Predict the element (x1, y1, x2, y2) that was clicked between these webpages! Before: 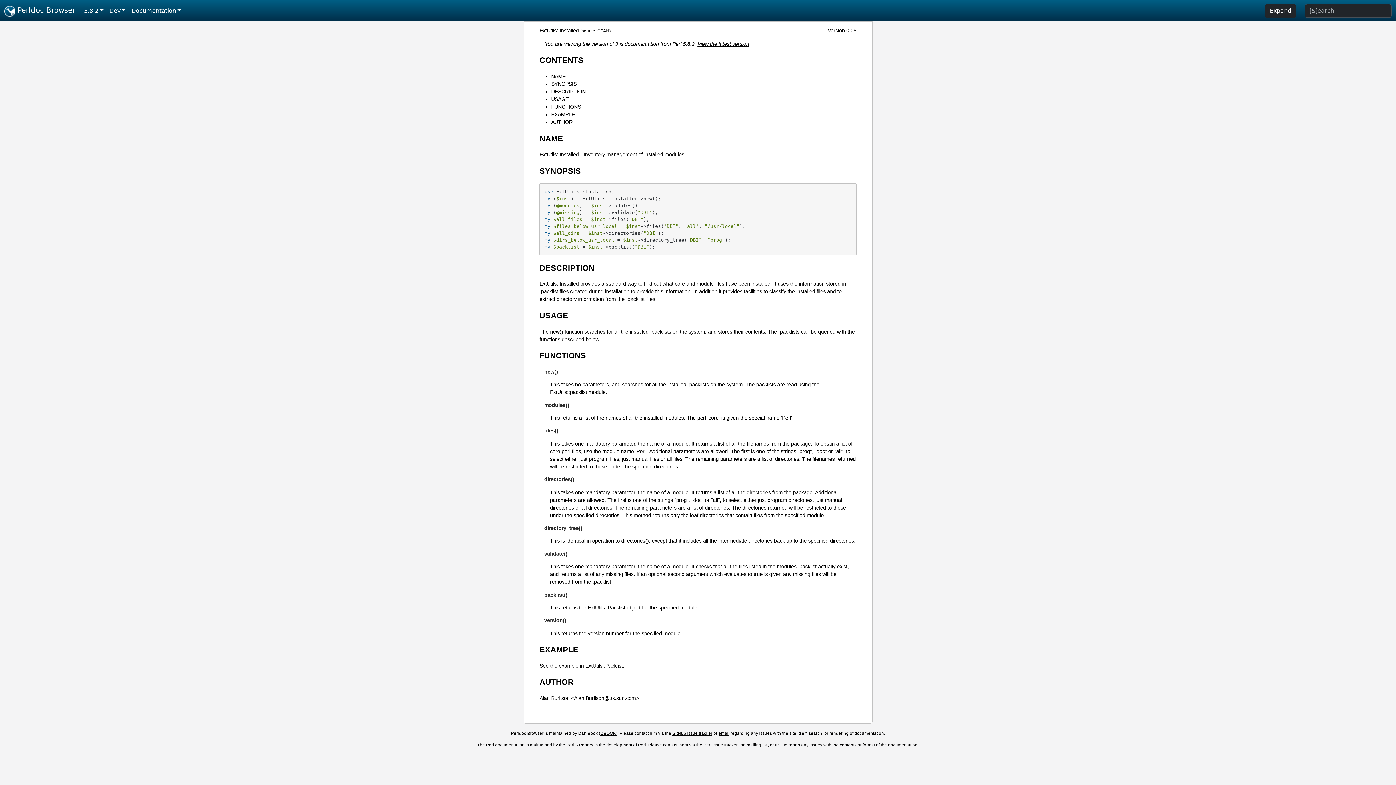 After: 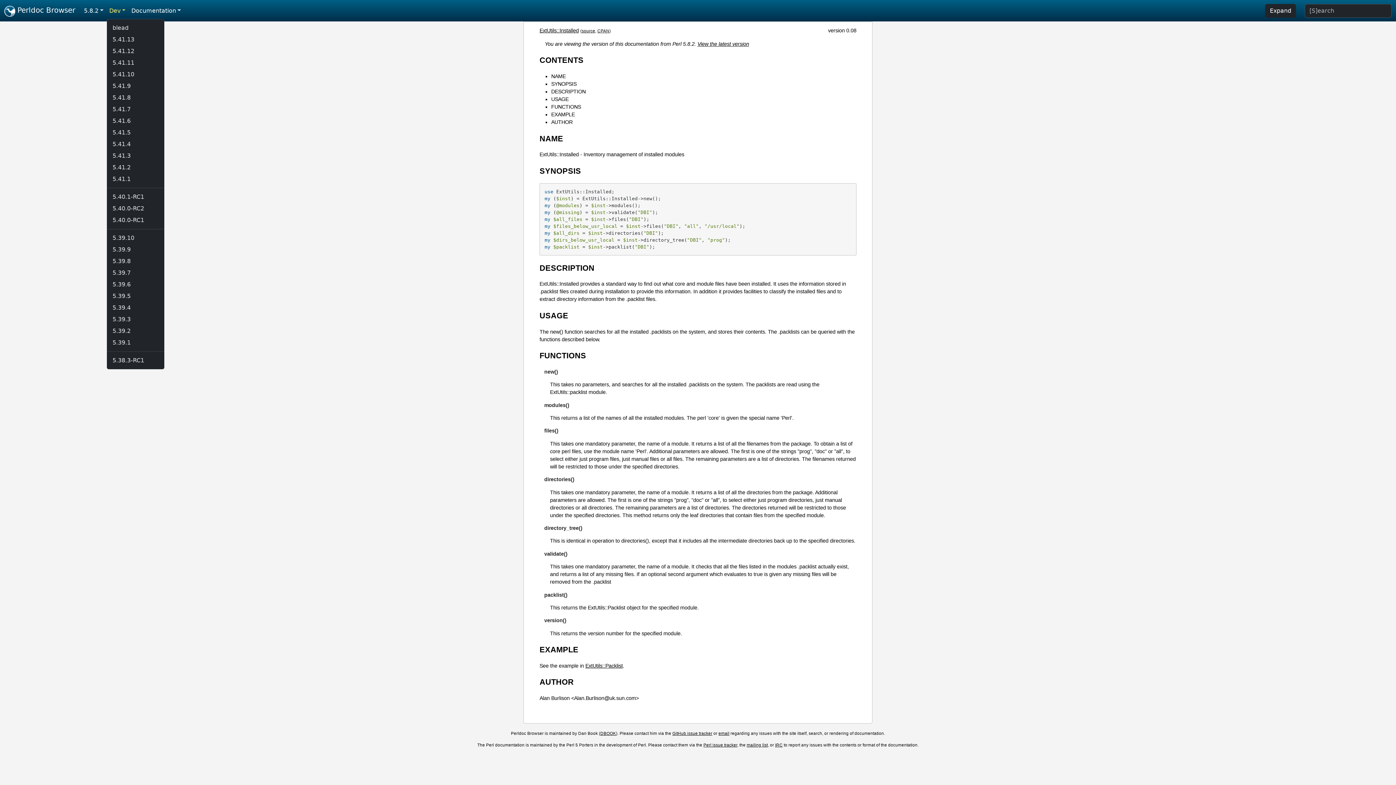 Action: label: Dev bbox: (106, 3, 128, 18)